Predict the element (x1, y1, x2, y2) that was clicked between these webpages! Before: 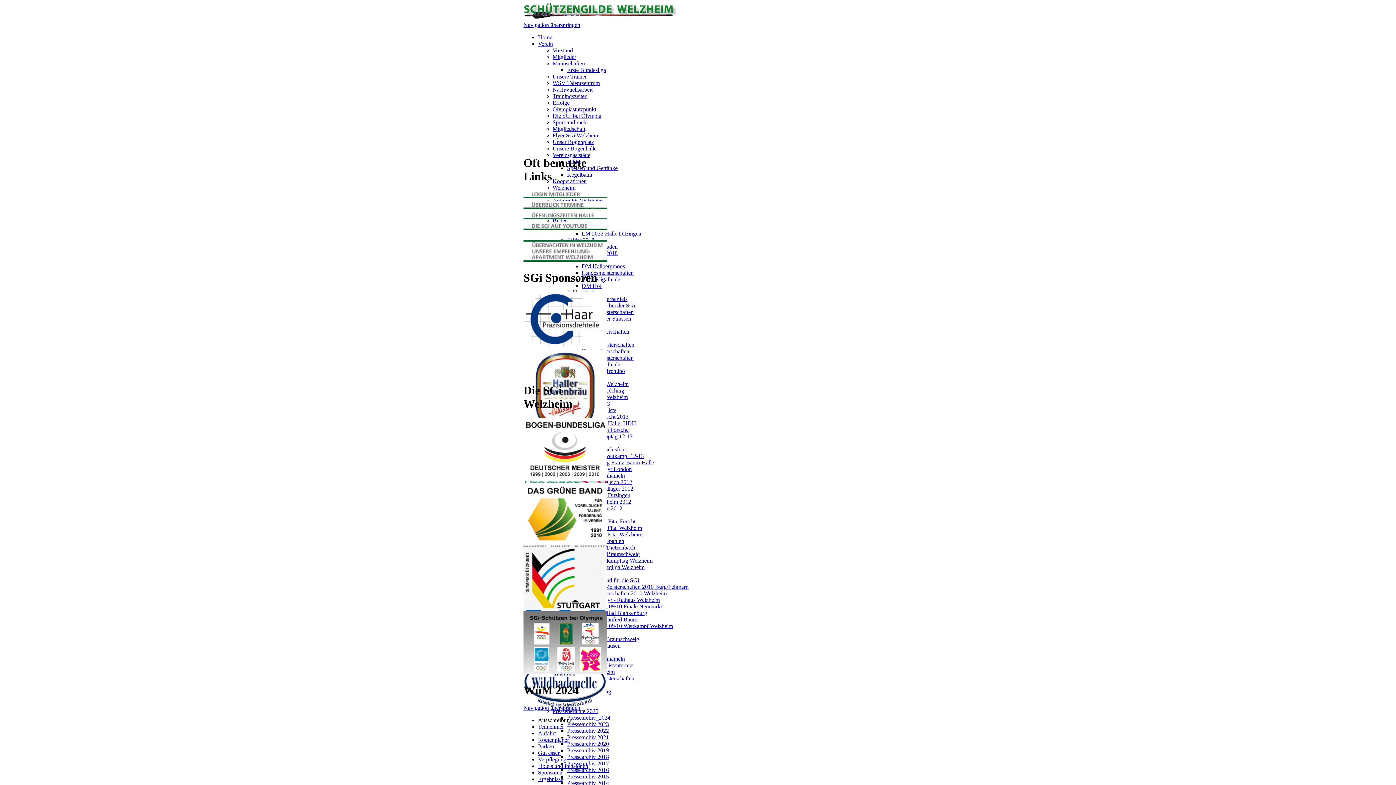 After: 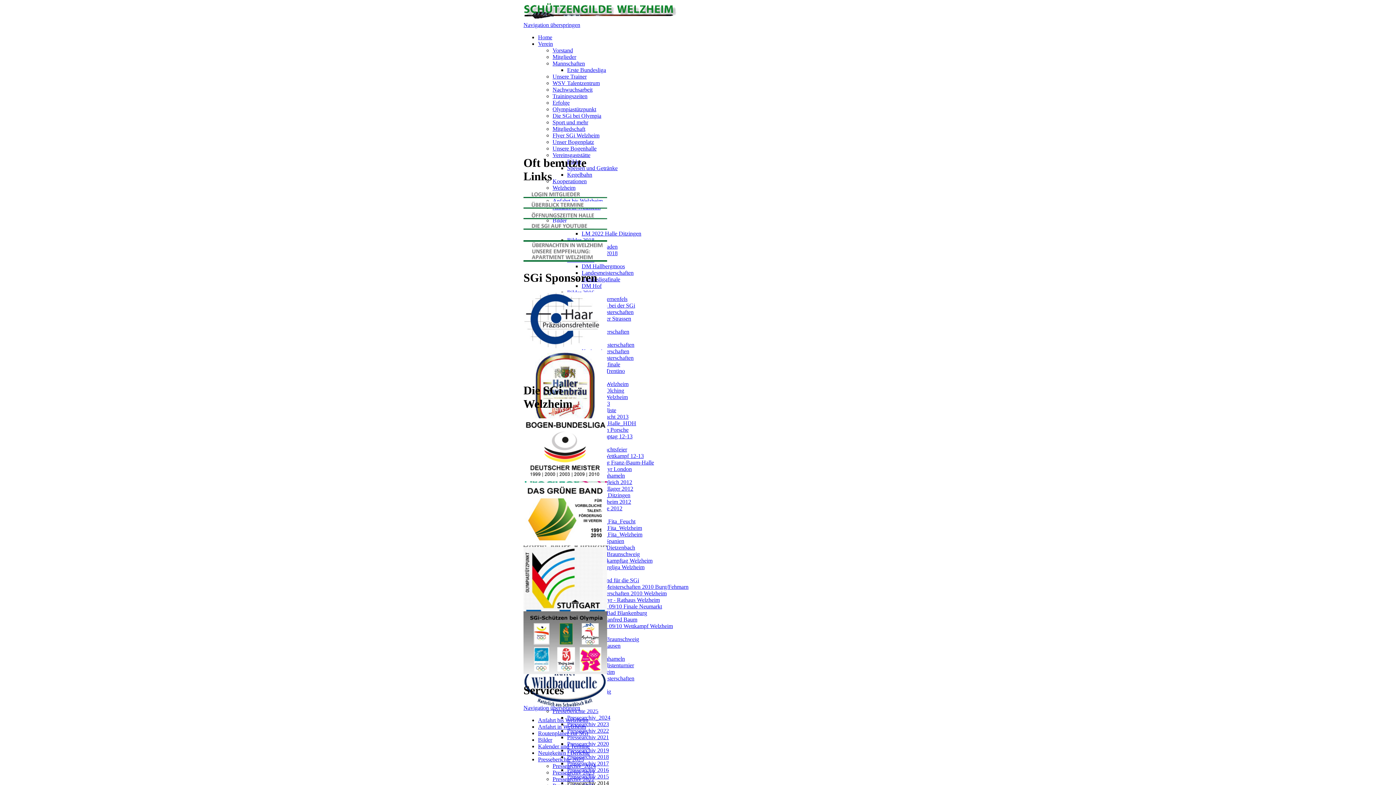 Action: label: Pressearchiv 2014 bbox: (567, 780, 609, 786)